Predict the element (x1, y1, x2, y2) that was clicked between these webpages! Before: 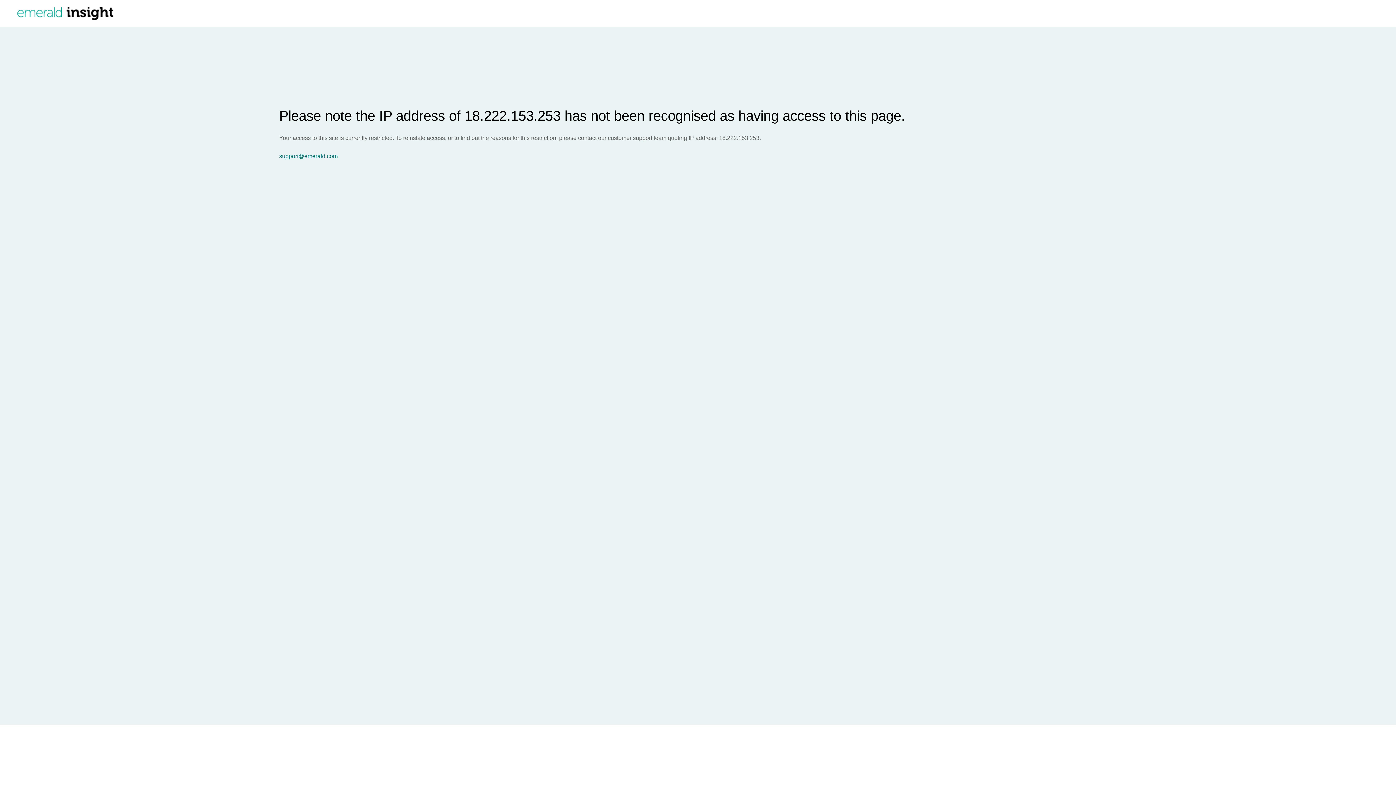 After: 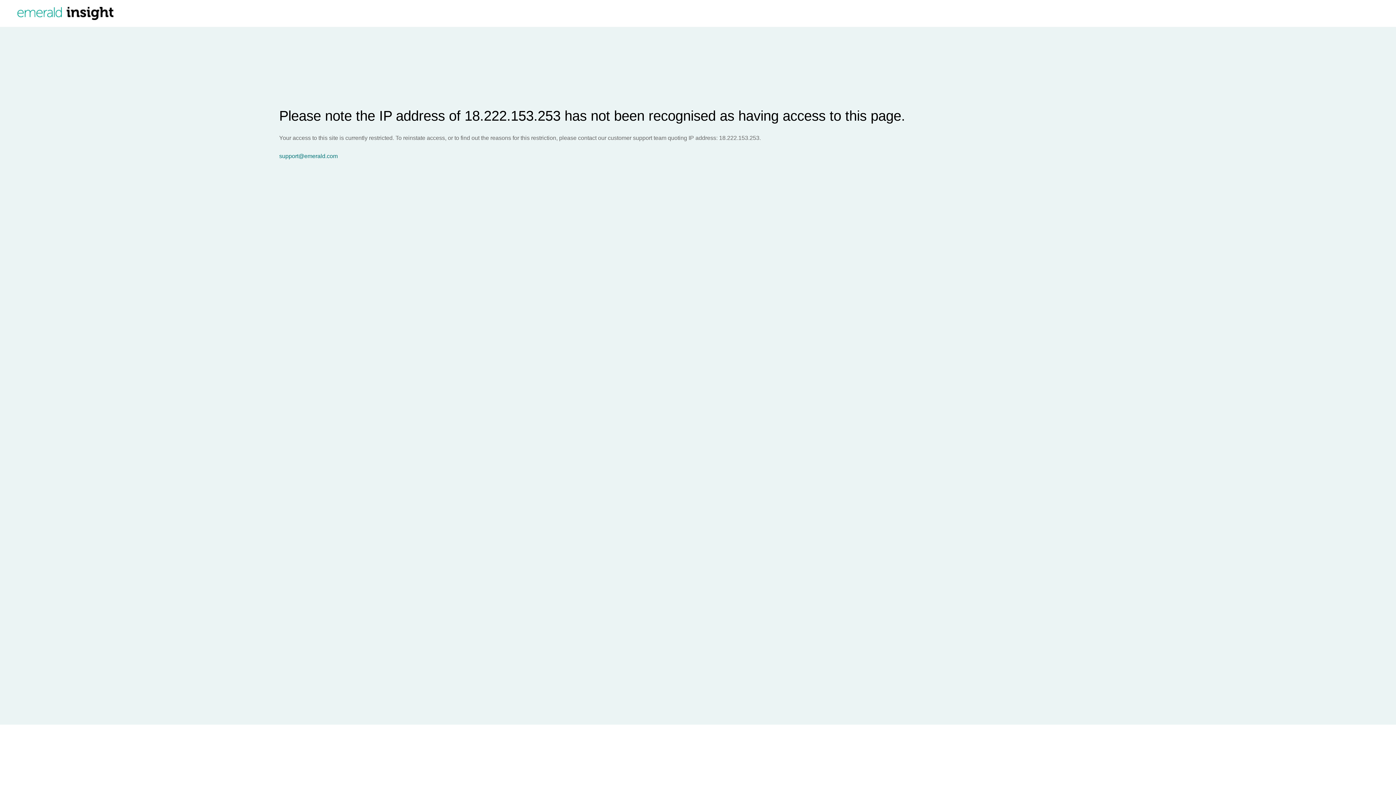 Action: label: support@emerald.com bbox: (279, 153, 1396, 159)